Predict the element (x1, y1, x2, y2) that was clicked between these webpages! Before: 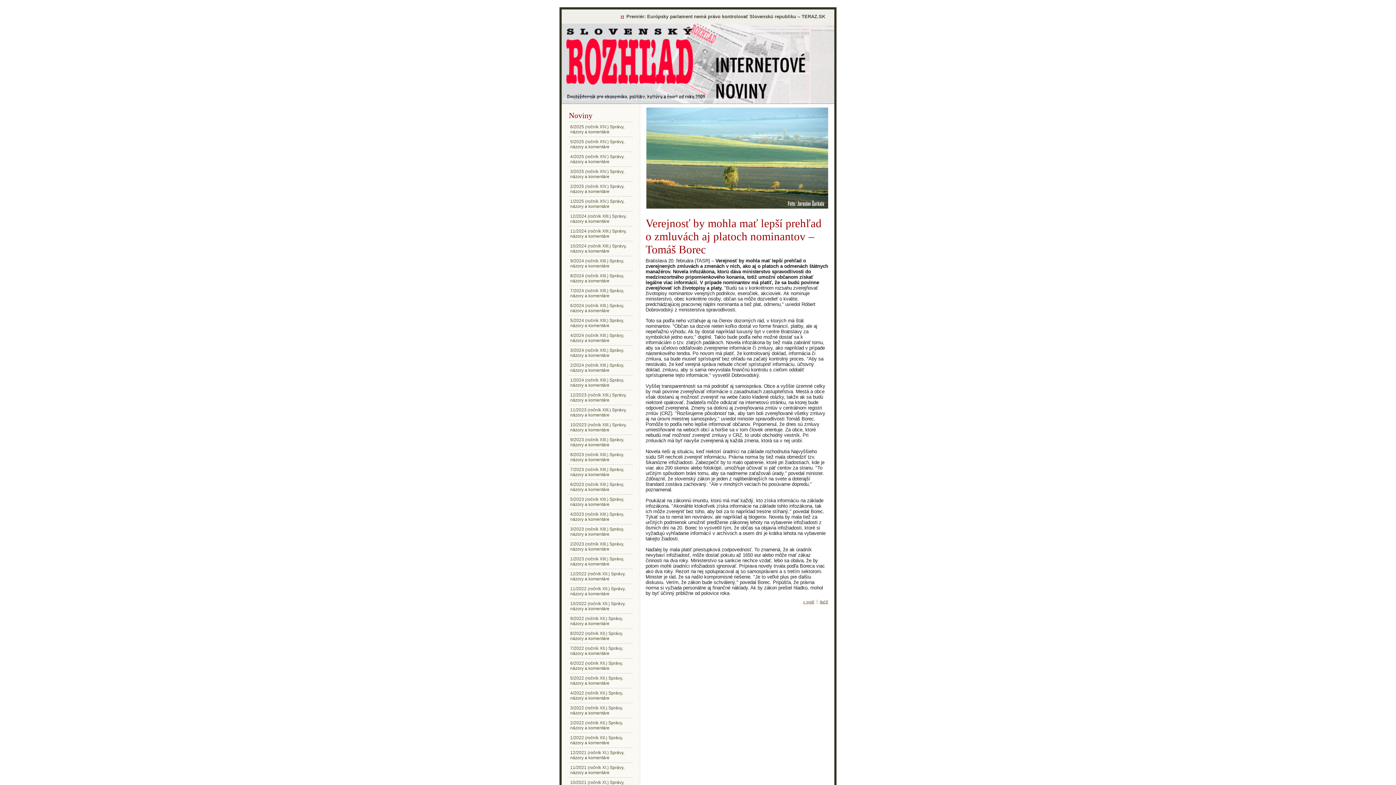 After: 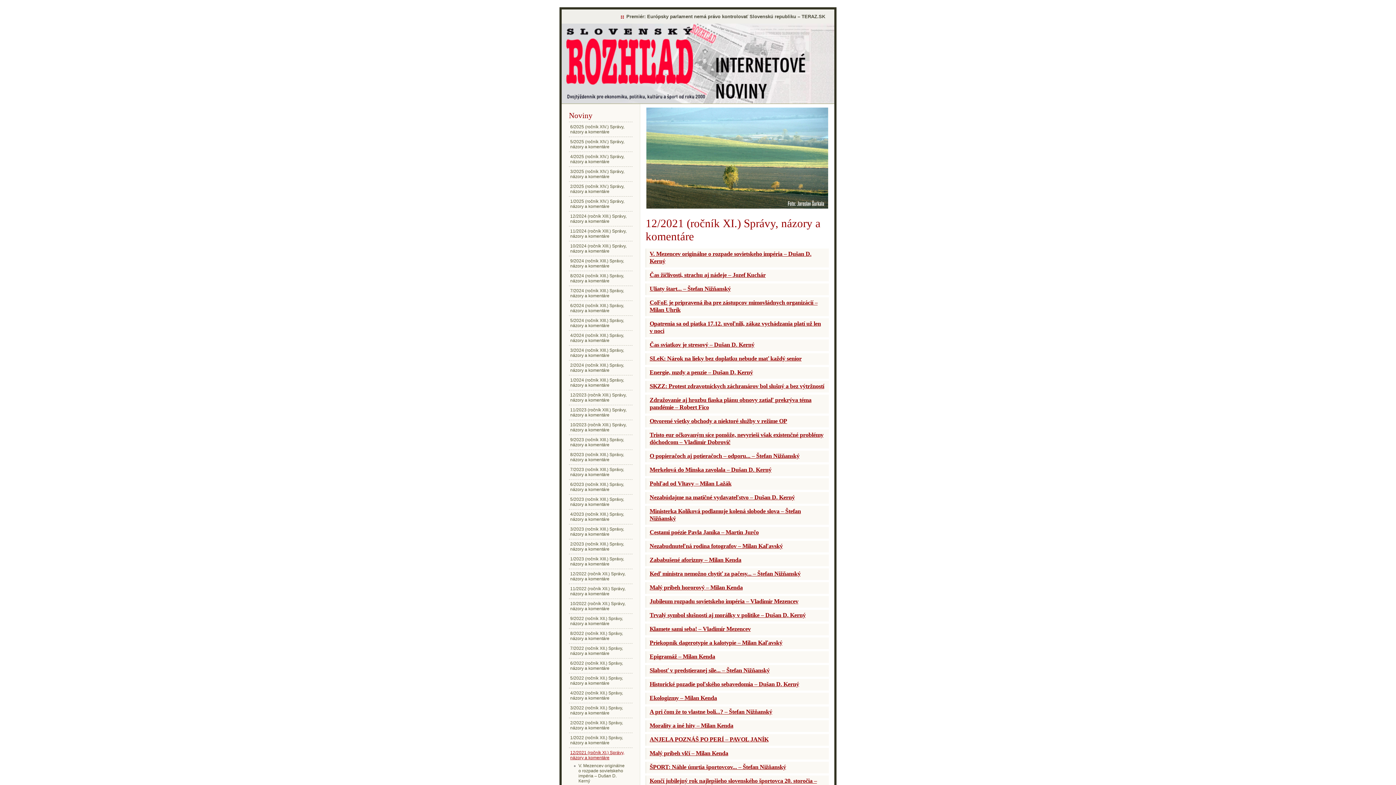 Action: bbox: (569, 748, 632, 762) label: 12/2021 (ročník XI.) Správy, názory a komentáre